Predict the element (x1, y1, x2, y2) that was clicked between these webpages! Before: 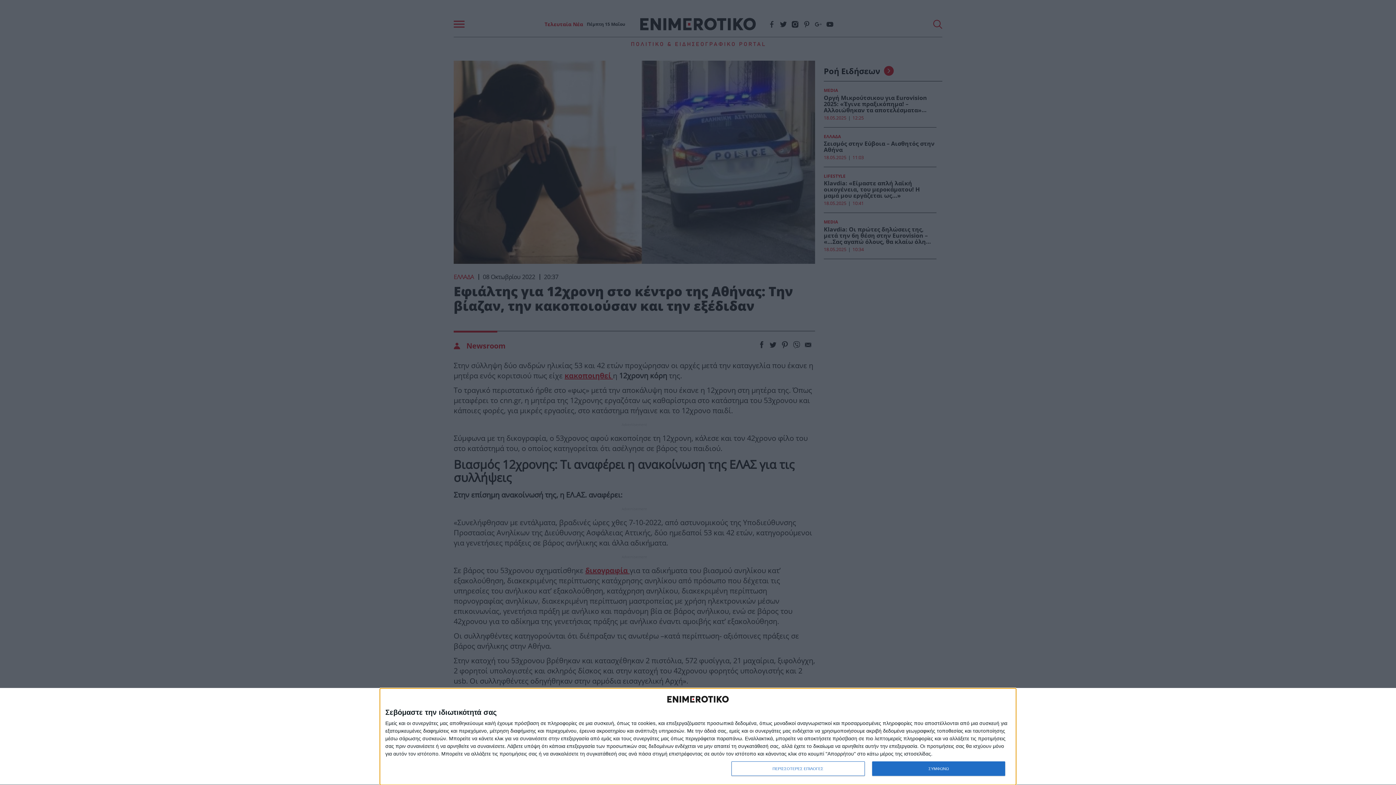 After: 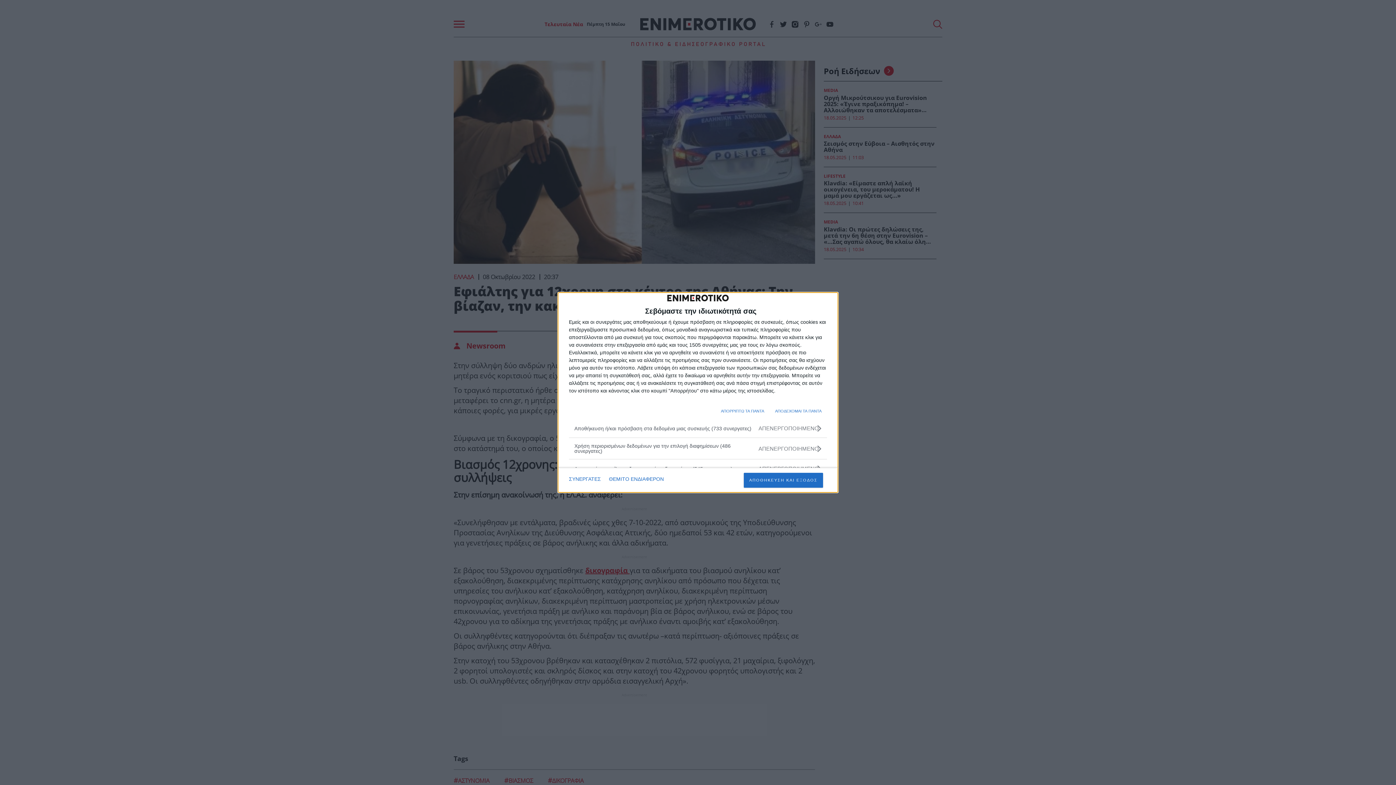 Action: bbox: (731, 761, 864, 776) label: ΠΕΡΙΣΣΟΤΕΡΕΣ ΕΠΙΛΟΓΕΣ